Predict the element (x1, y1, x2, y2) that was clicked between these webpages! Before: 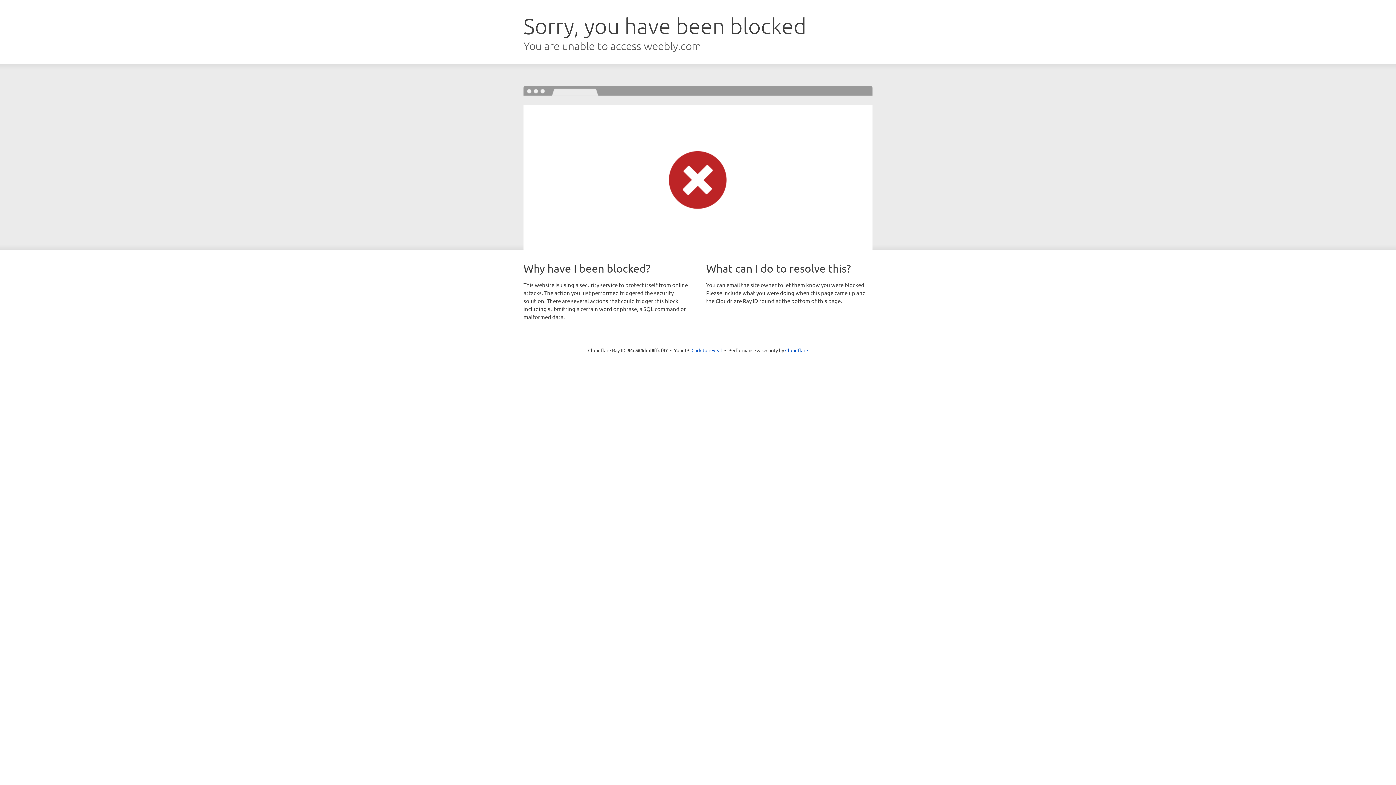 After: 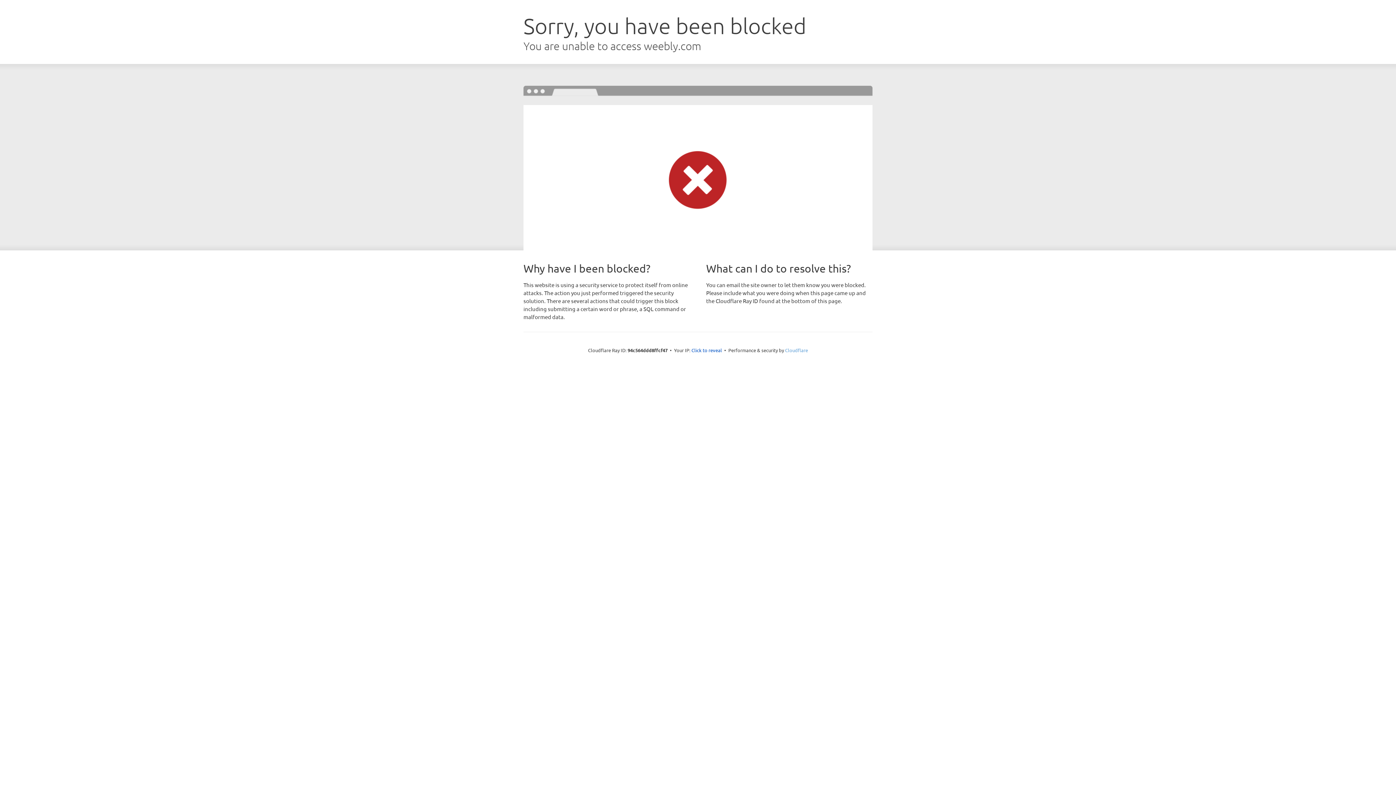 Action: label: Cloudflare bbox: (785, 347, 808, 353)